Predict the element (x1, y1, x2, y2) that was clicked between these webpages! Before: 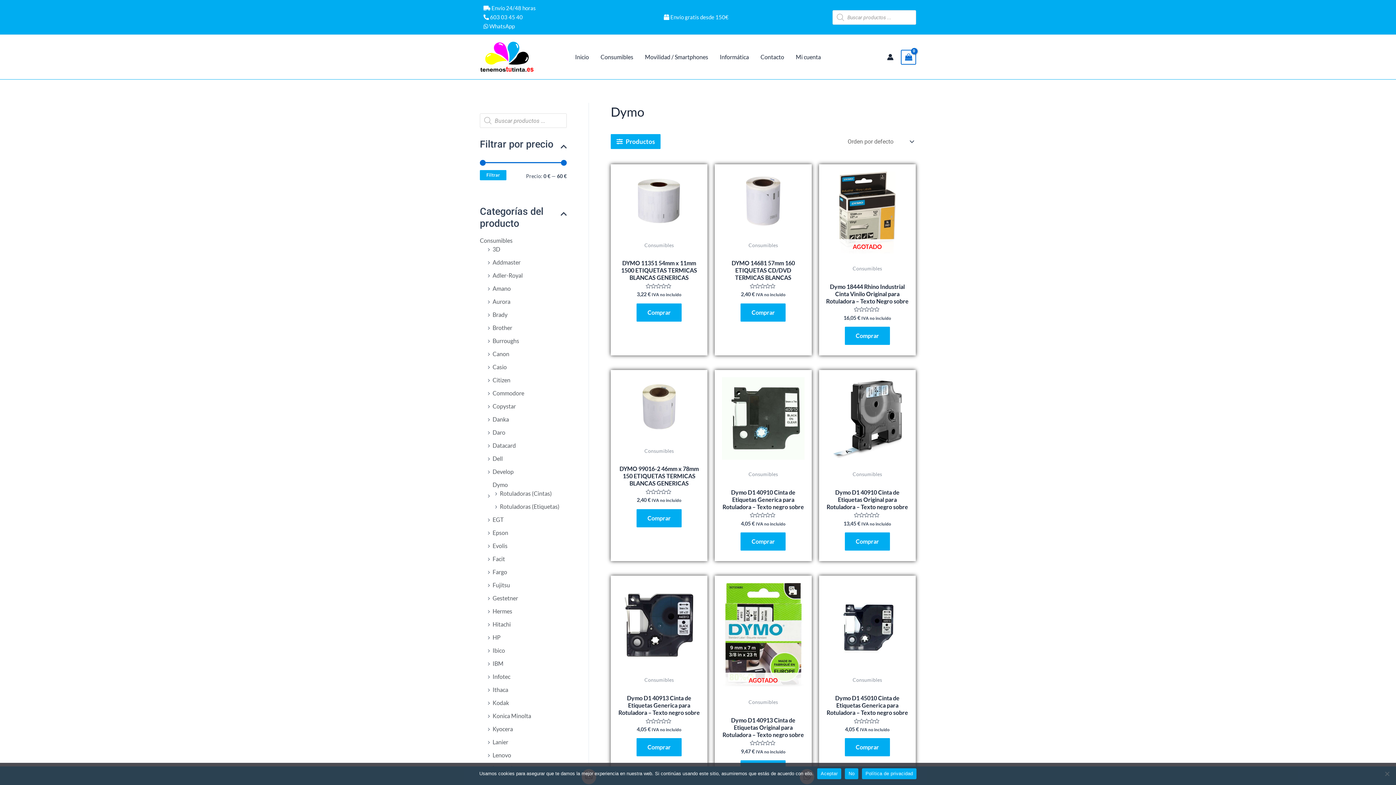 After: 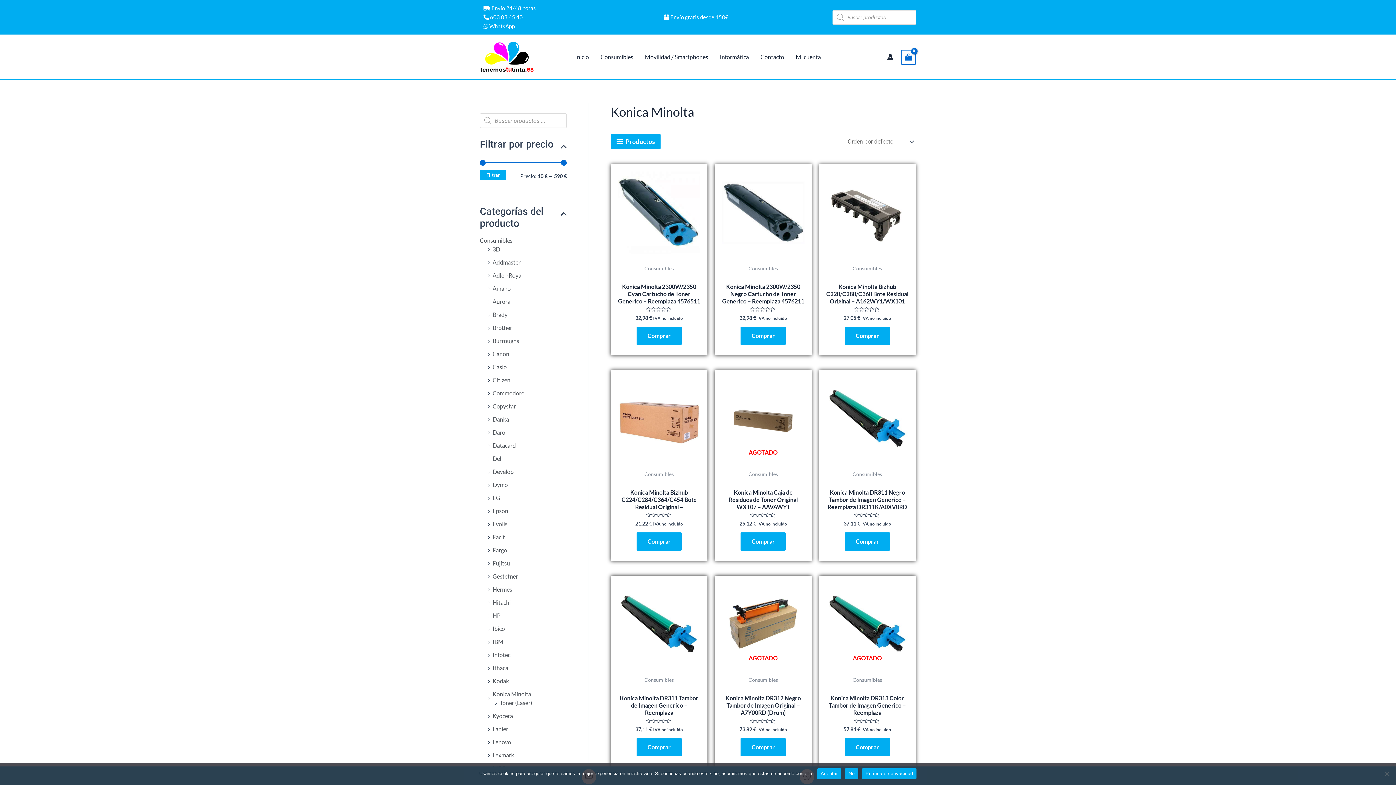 Action: bbox: (492, 712, 531, 719) label: Konica Minolta